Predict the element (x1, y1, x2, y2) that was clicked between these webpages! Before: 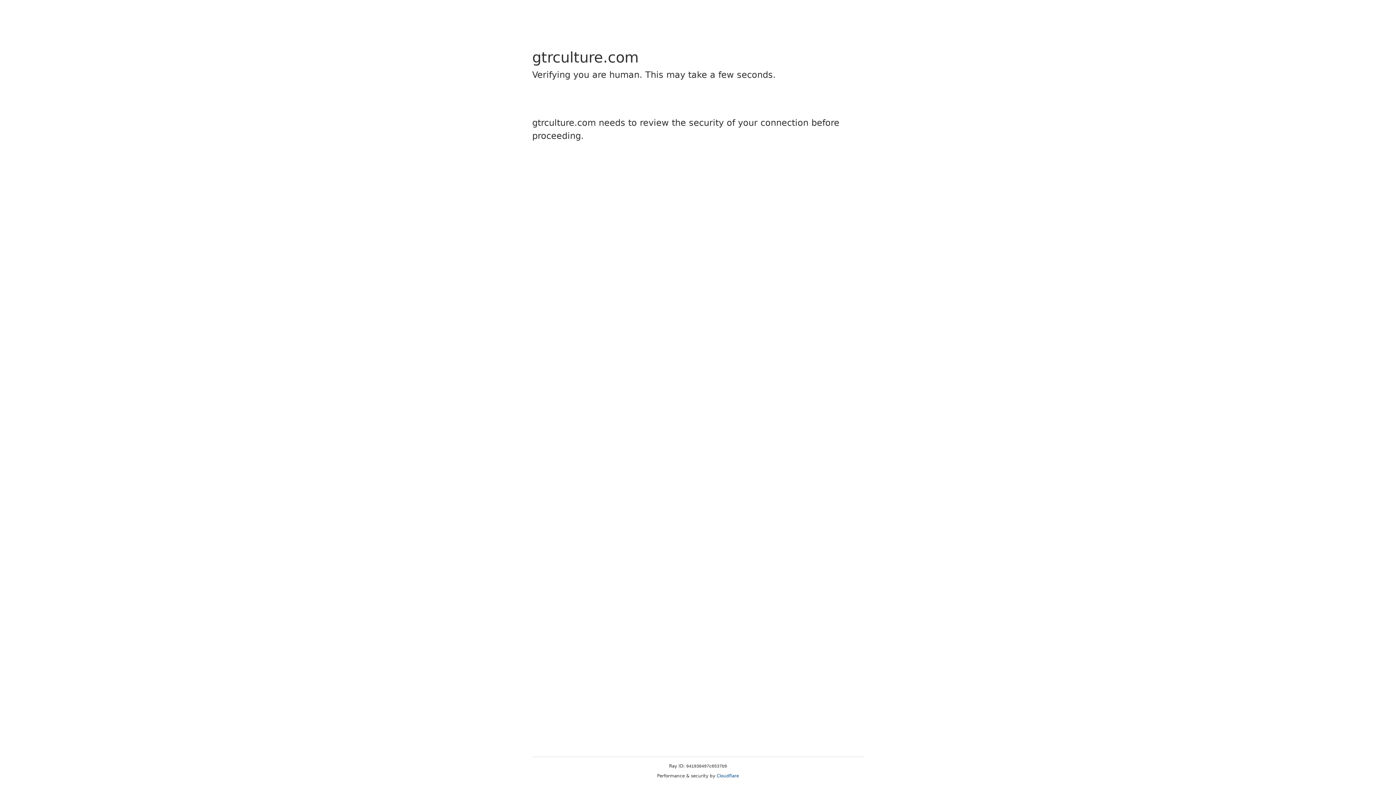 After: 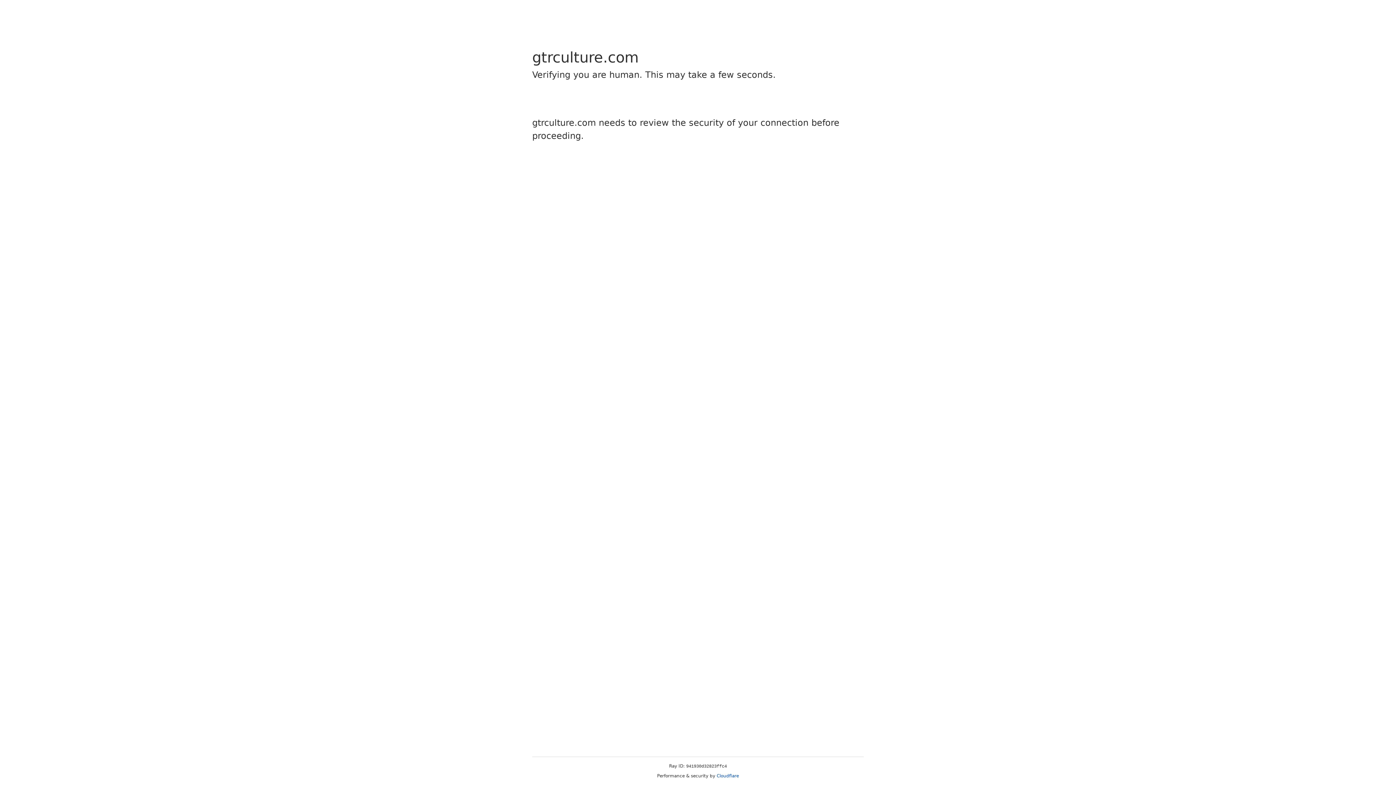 Action: label: Cloudflare bbox: (716, 773, 739, 778)